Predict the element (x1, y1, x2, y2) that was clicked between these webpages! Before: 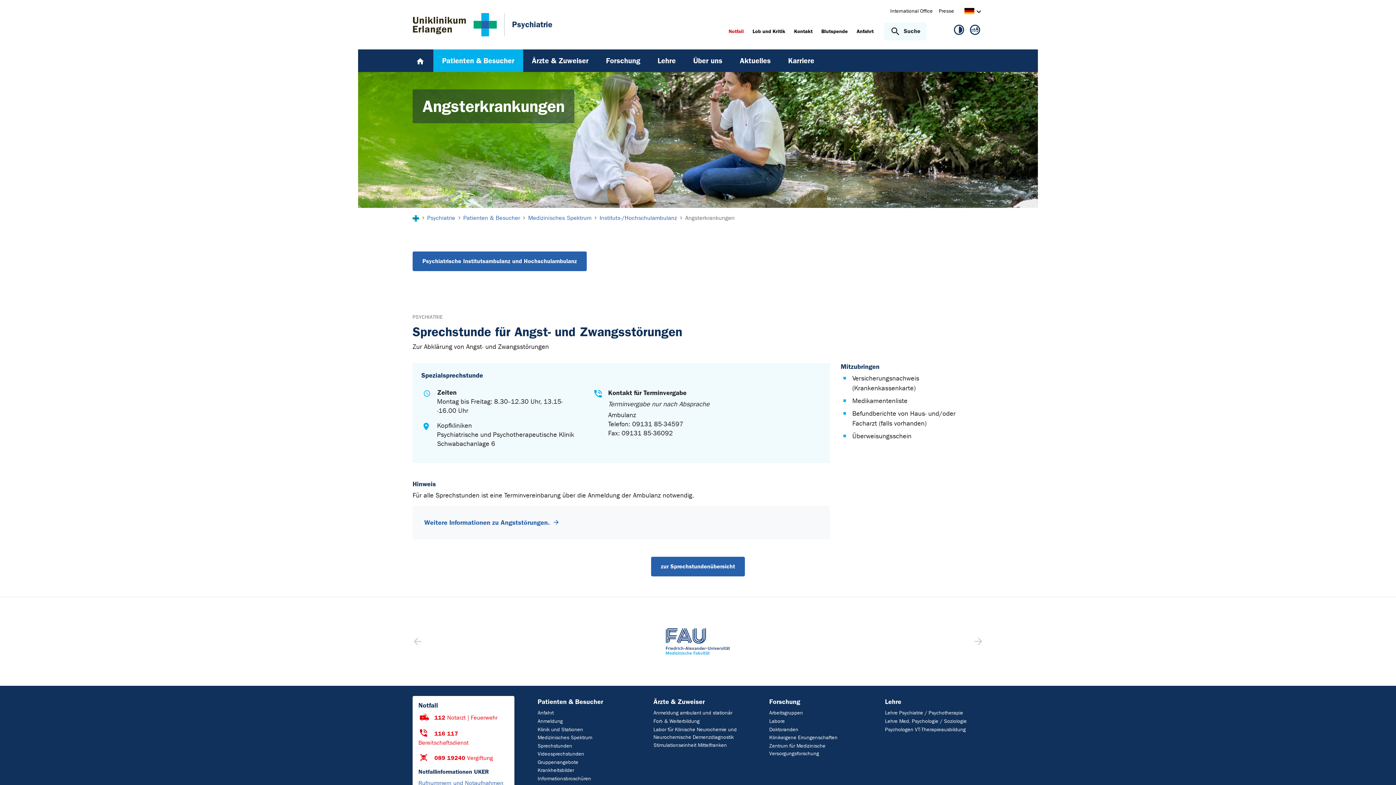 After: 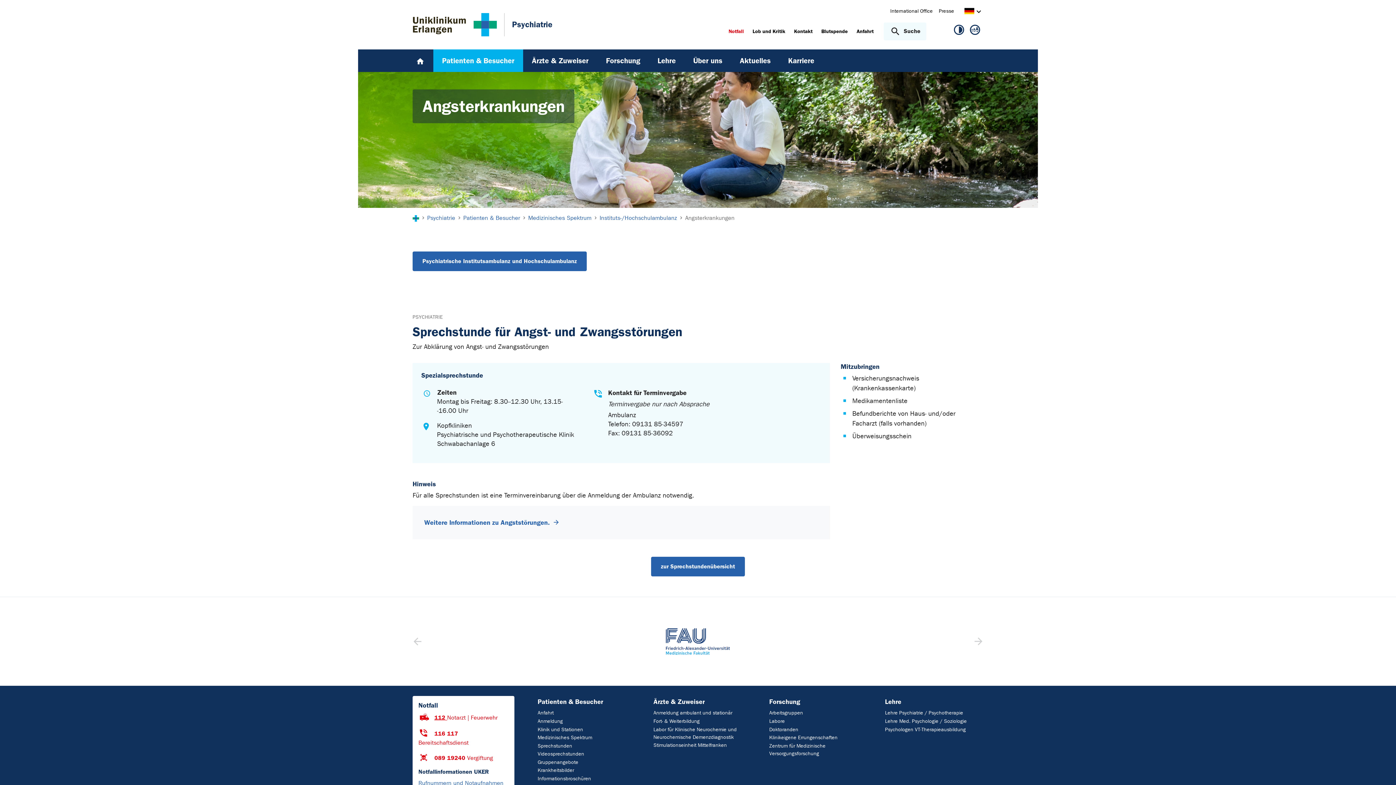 Action: label: 112  bbox: (434, 714, 447, 721)